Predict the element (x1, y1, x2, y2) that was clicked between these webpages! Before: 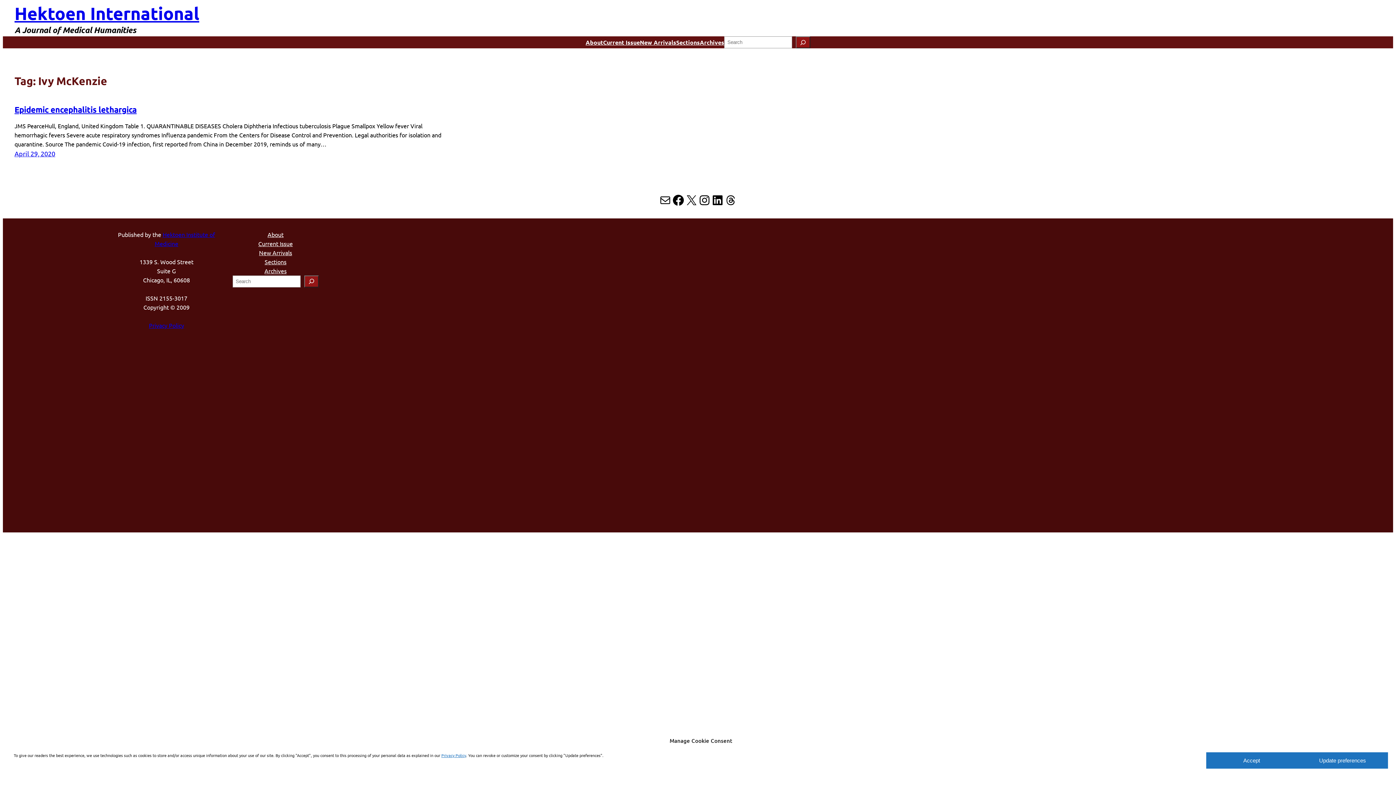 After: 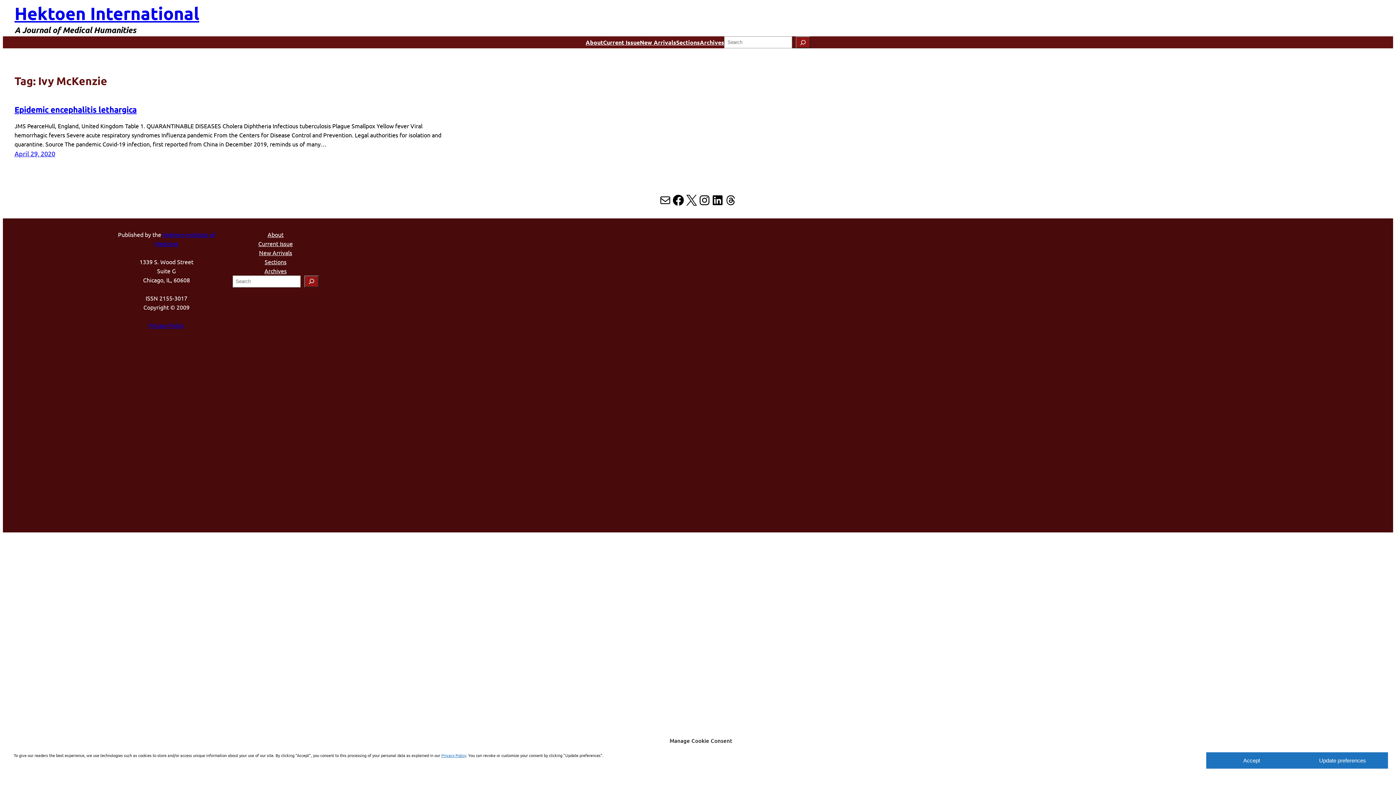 Action: label: X bbox: (685, 193, 698, 206)